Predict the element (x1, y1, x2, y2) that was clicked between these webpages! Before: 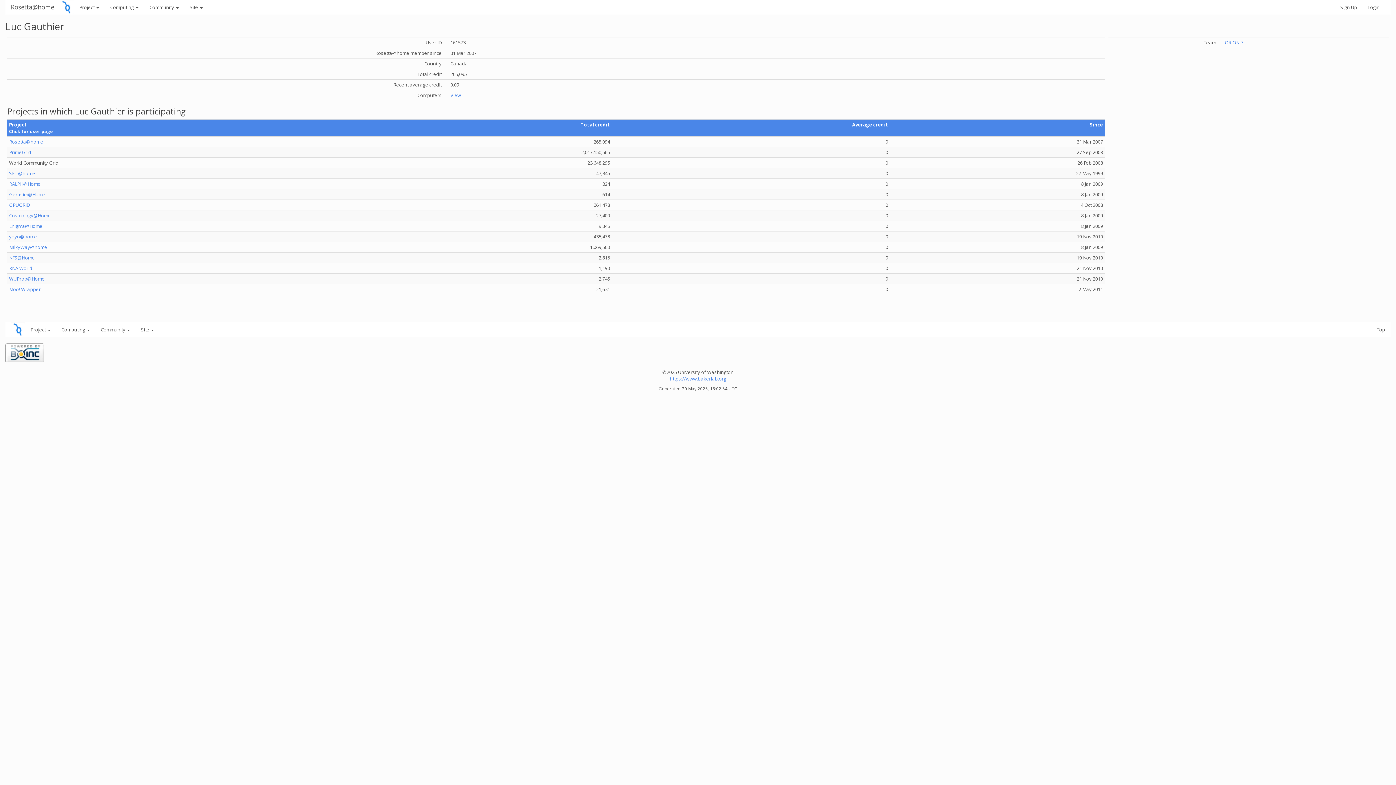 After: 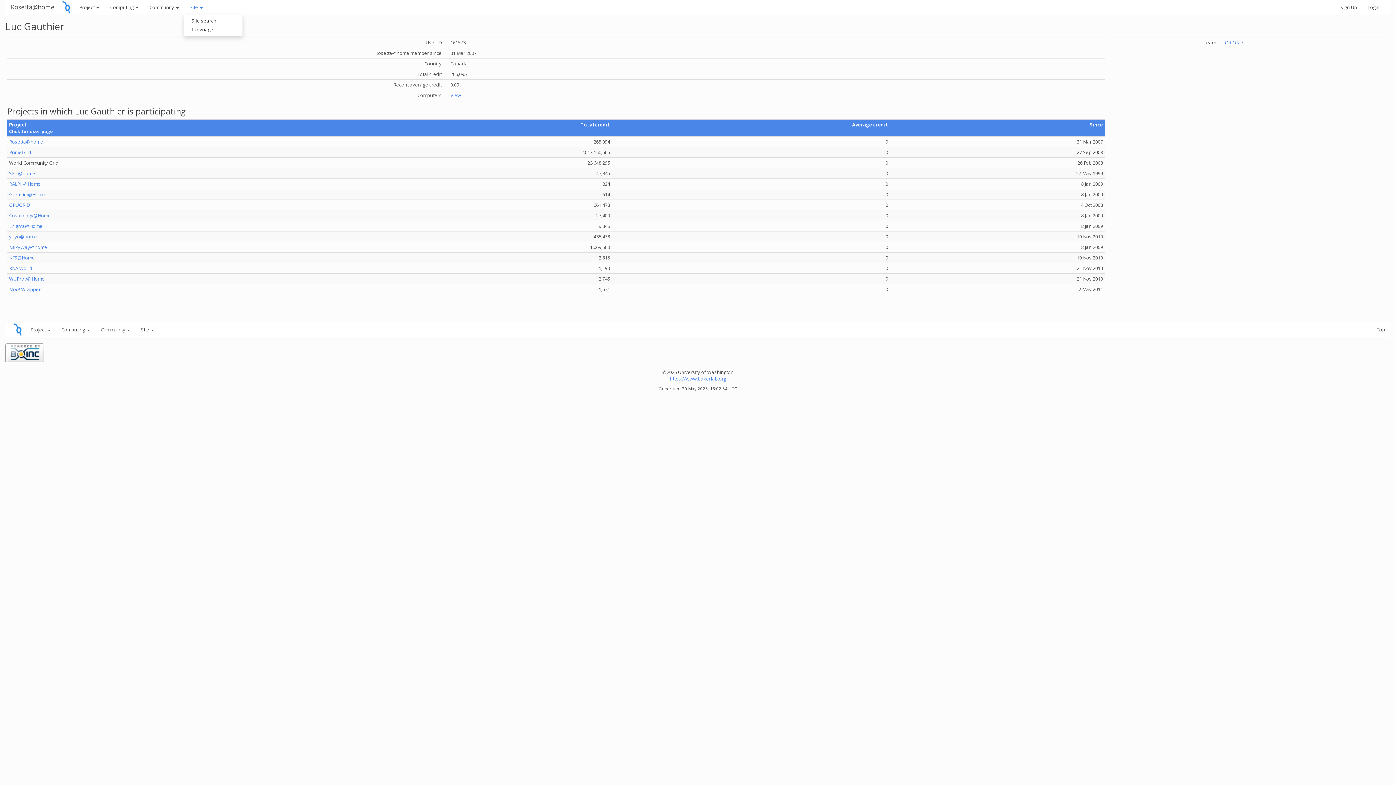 Action: label: Site  bbox: (184, 0, 208, 14)